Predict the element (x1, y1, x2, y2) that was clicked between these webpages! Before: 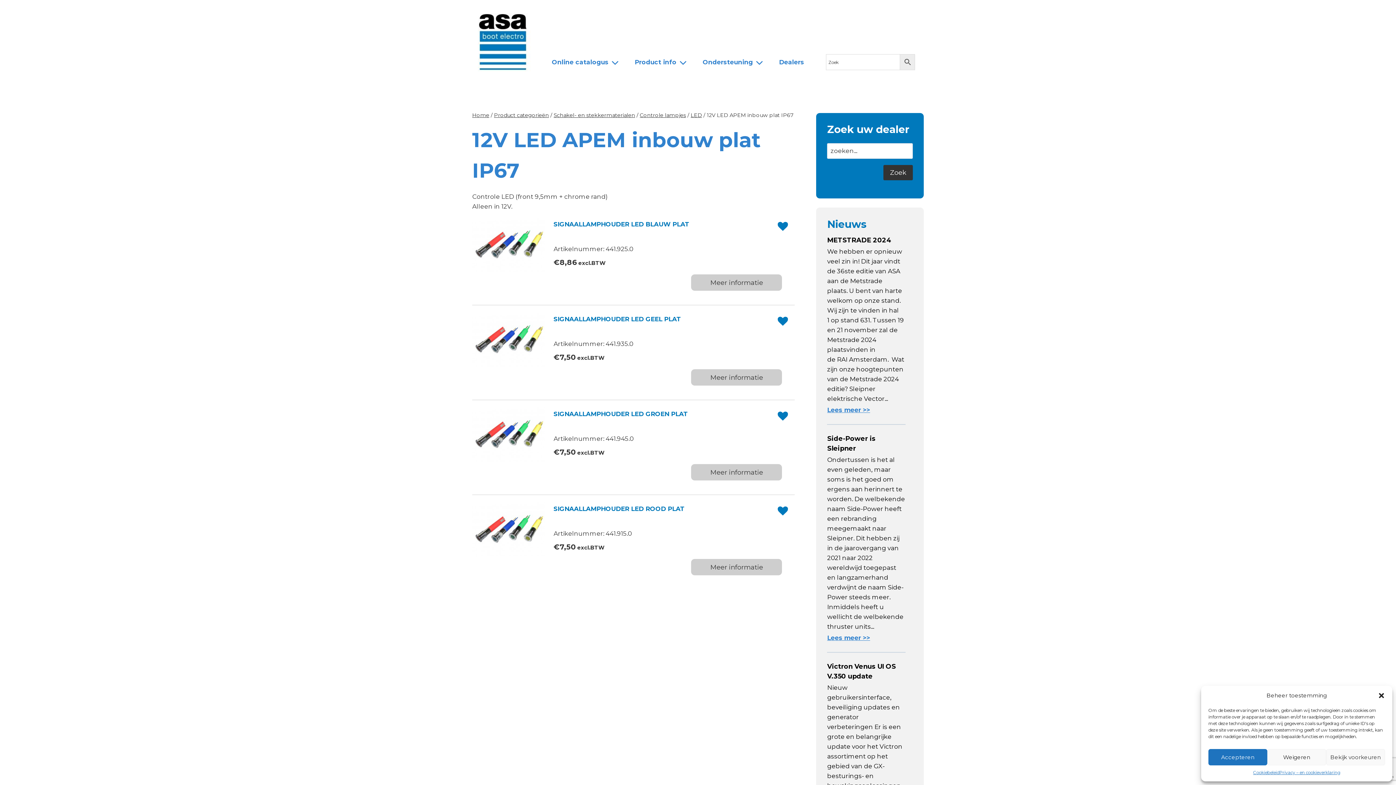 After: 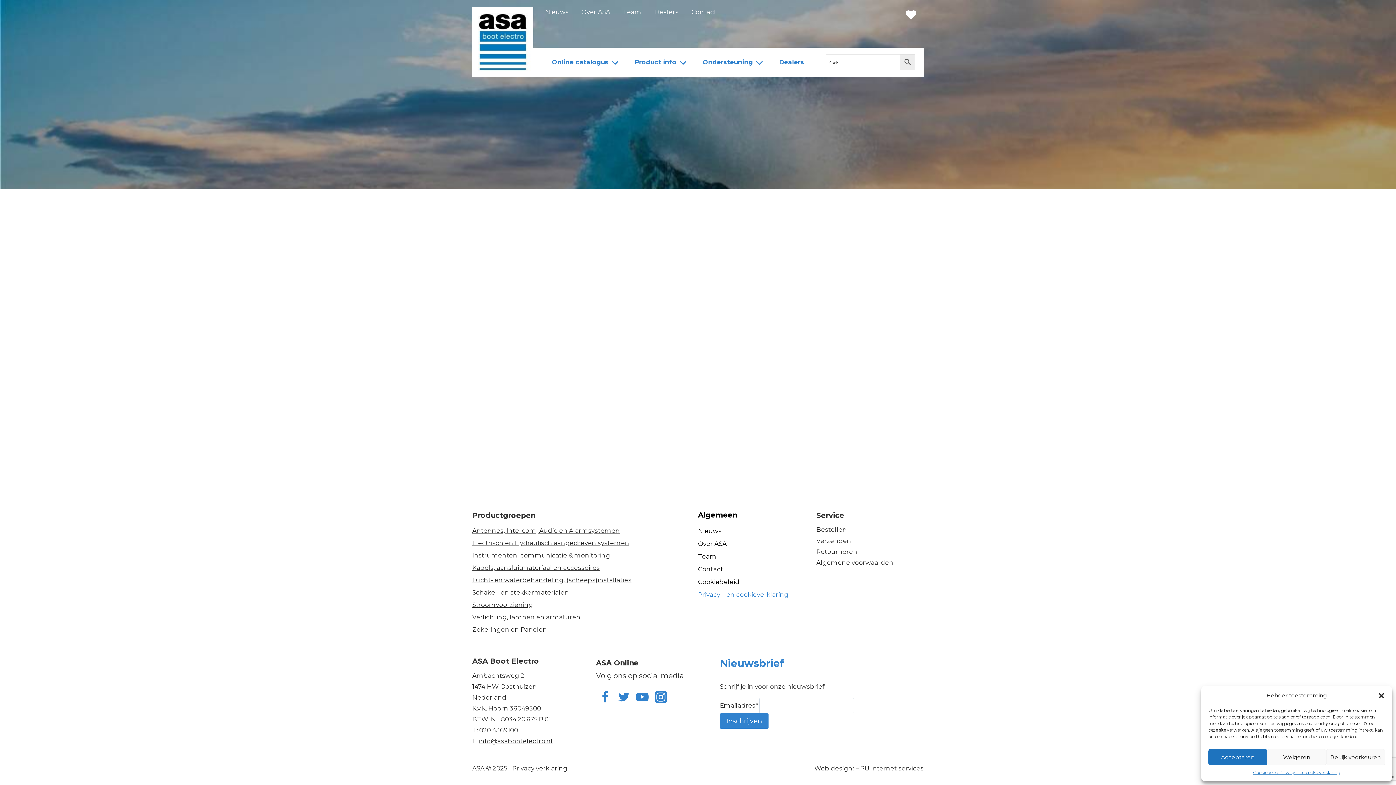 Action: label: Privacy – en cookieverklaring bbox: (1279, 769, 1340, 776)